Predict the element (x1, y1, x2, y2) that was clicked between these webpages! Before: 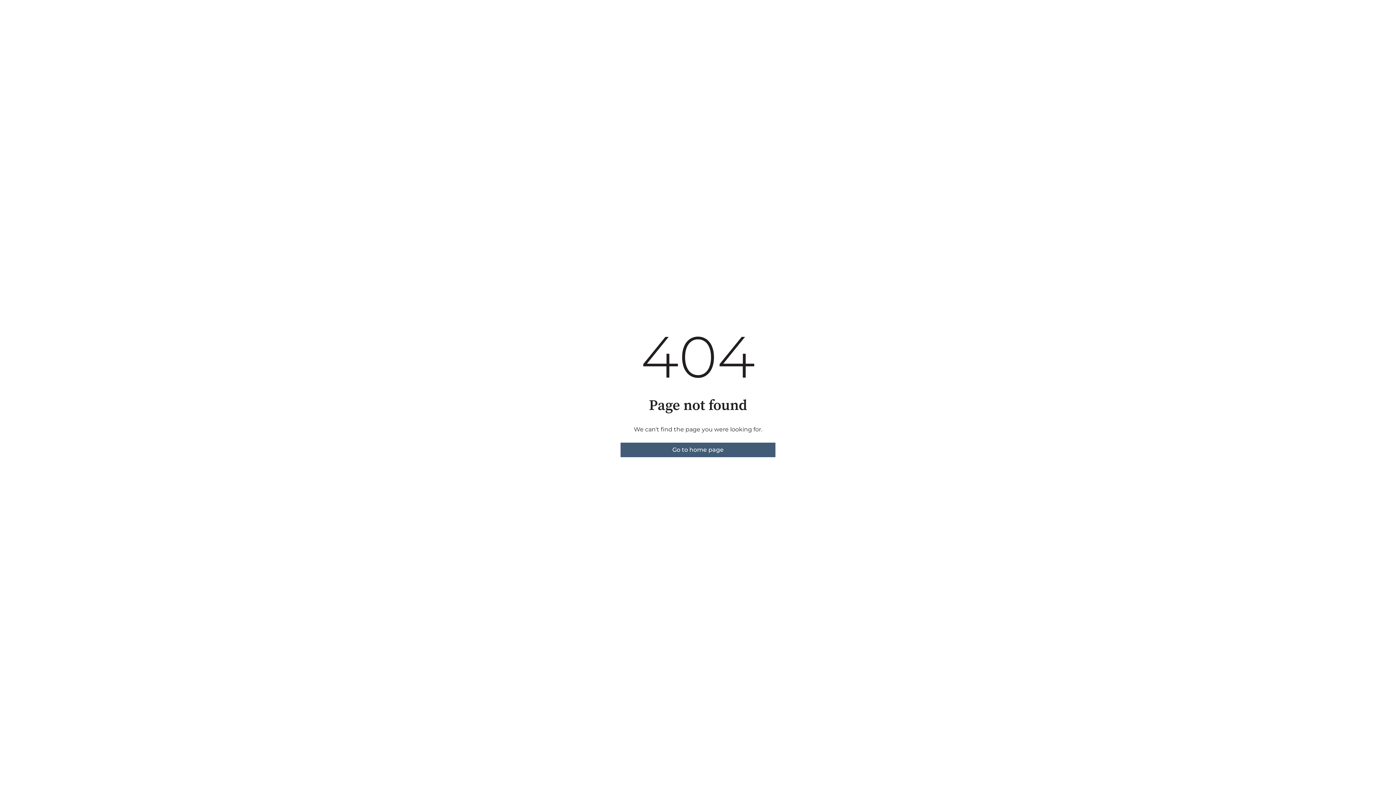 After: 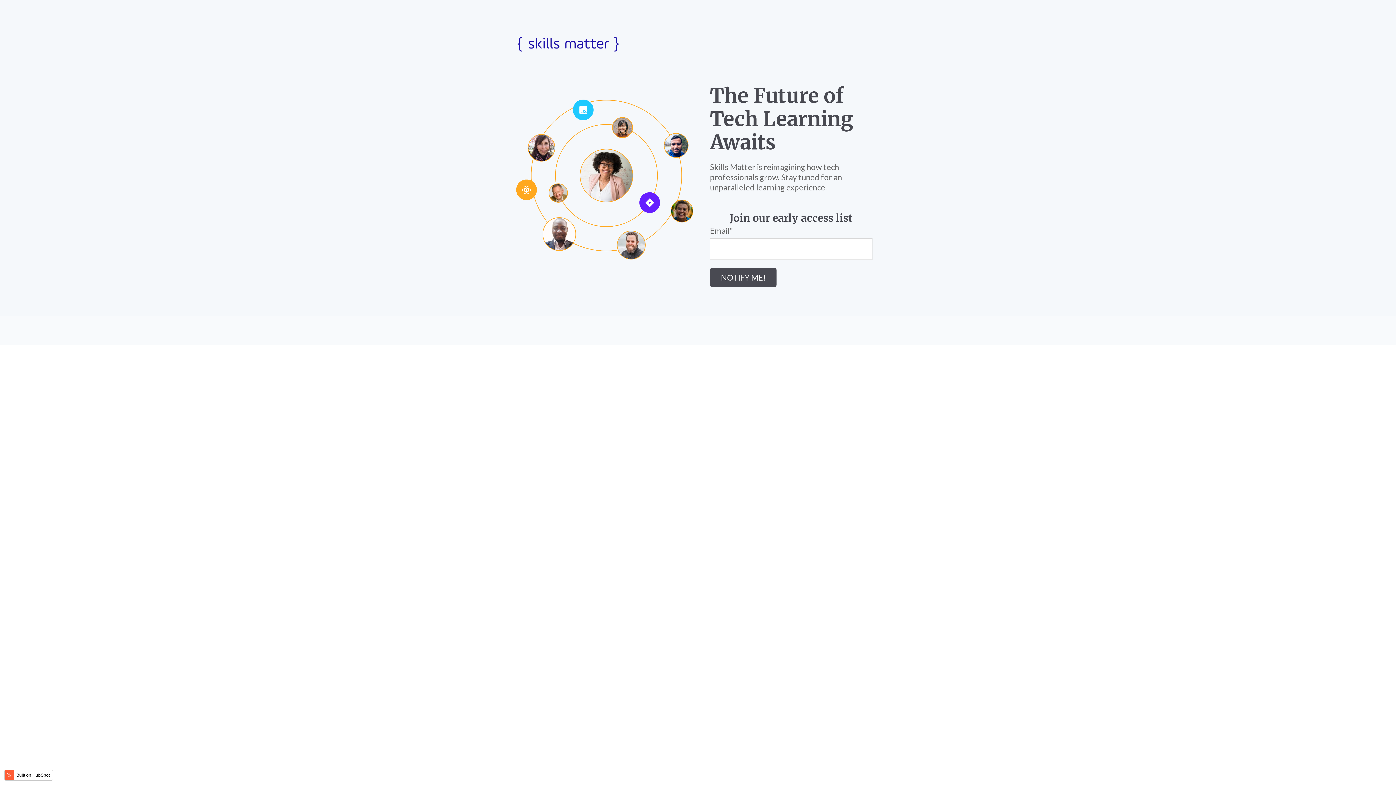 Action: label: Go to home page bbox: (620, 442, 775, 457)